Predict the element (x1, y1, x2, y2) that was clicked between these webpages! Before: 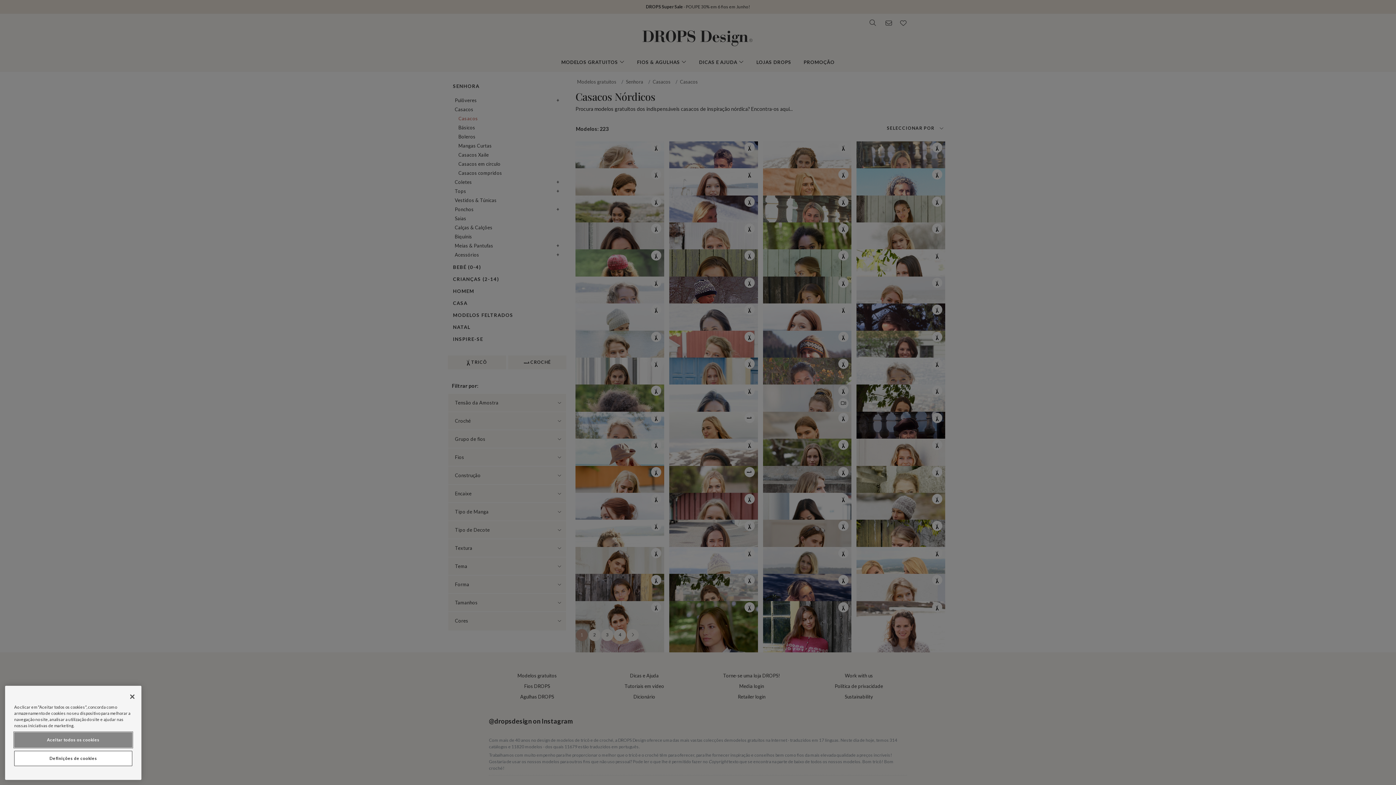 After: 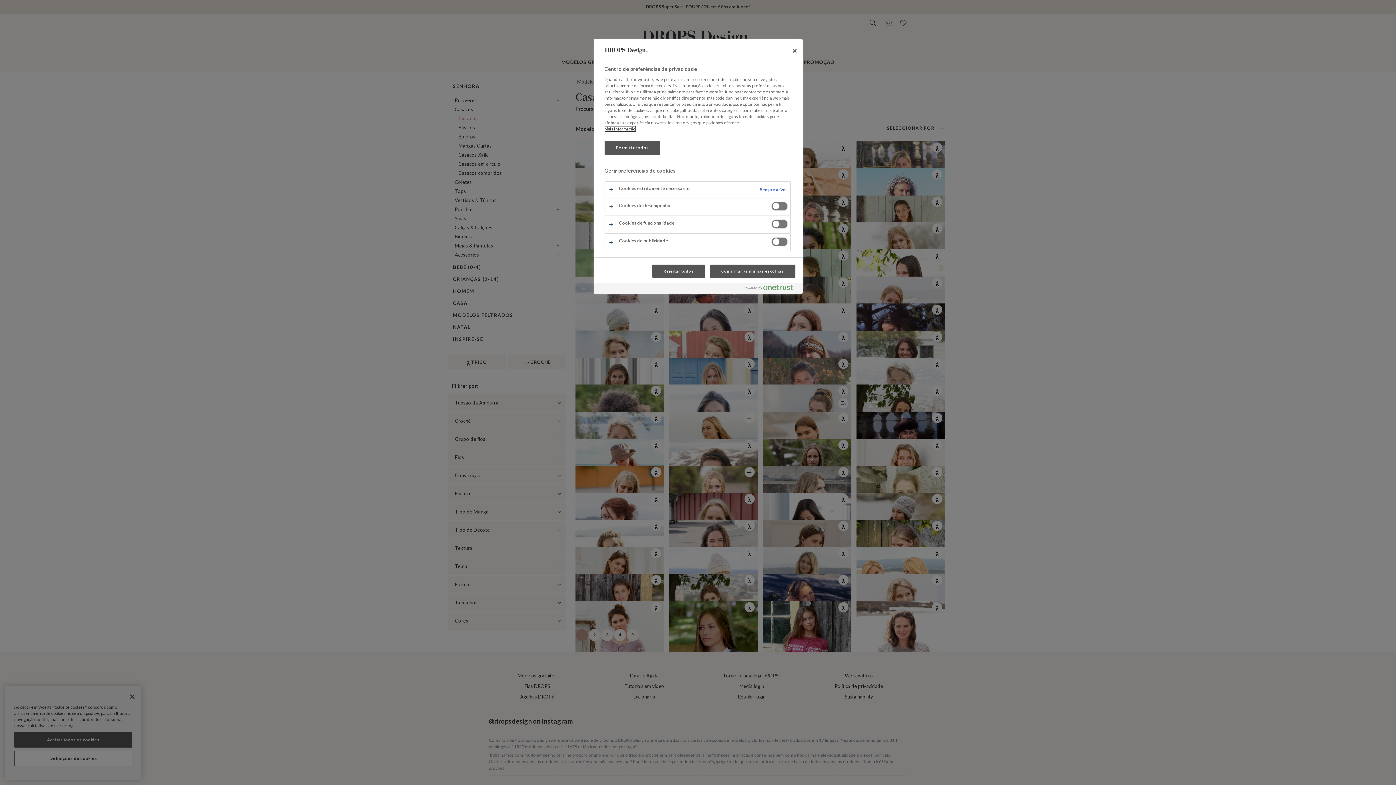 Action: bbox: (14, 751, 132, 766) label: Definições de cookies